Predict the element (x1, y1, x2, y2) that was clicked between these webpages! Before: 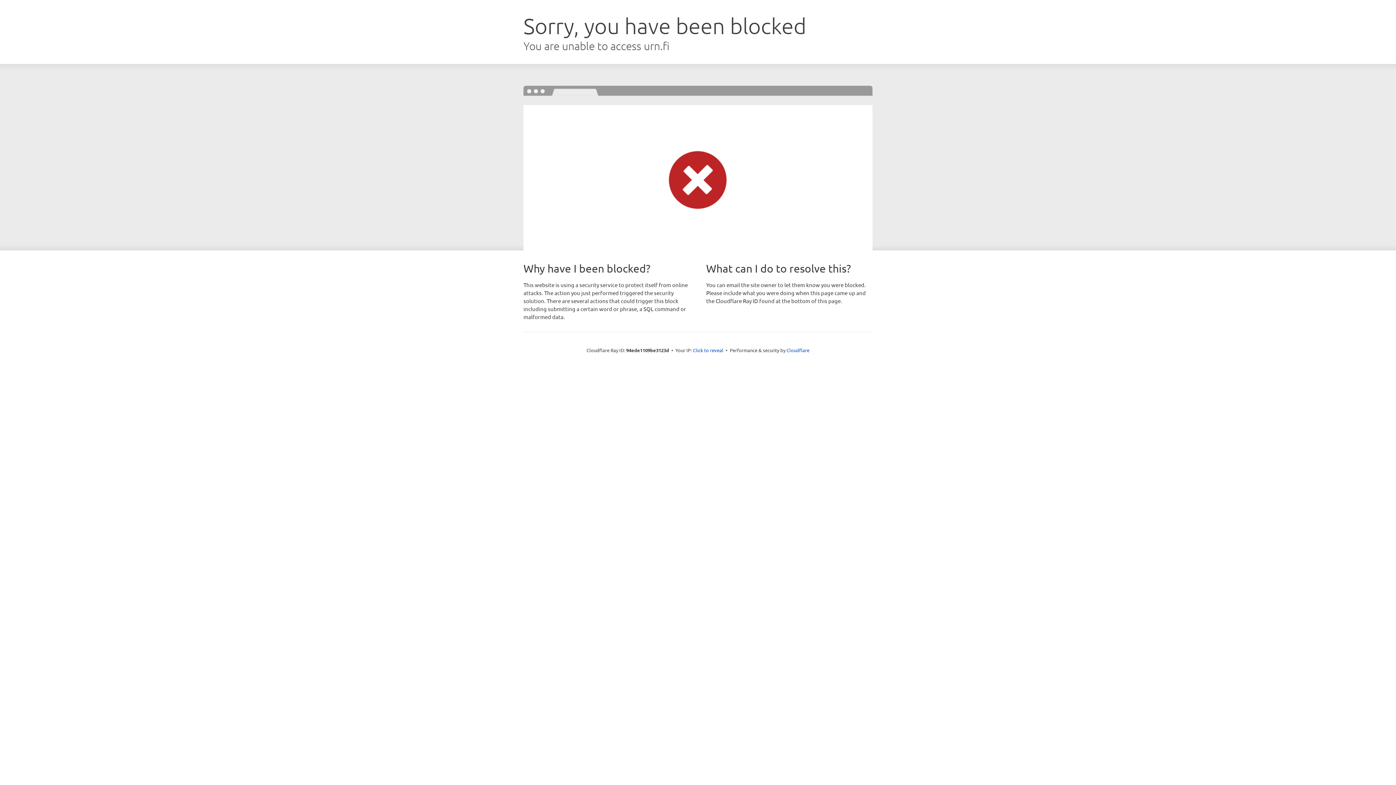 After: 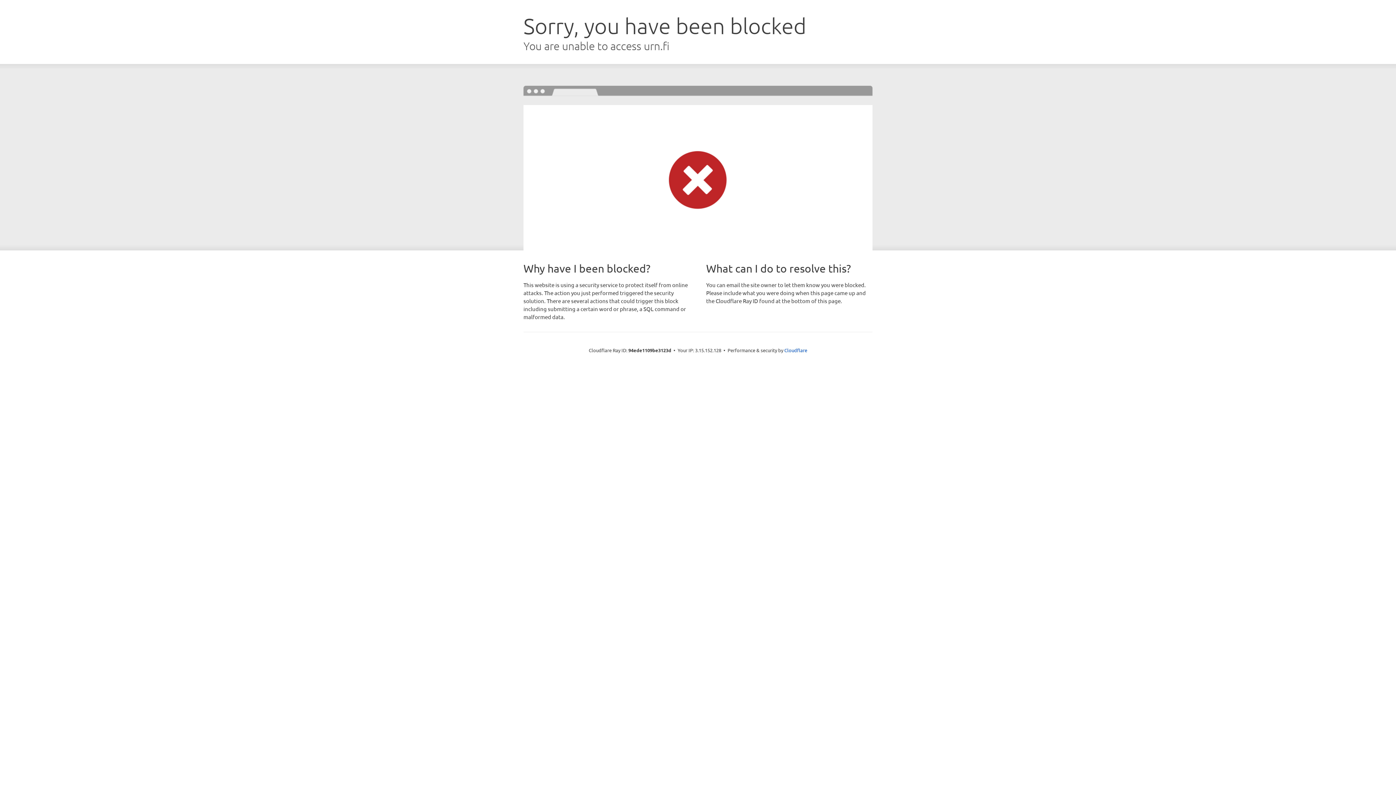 Action: bbox: (693, 346, 723, 353) label: Click to reveal